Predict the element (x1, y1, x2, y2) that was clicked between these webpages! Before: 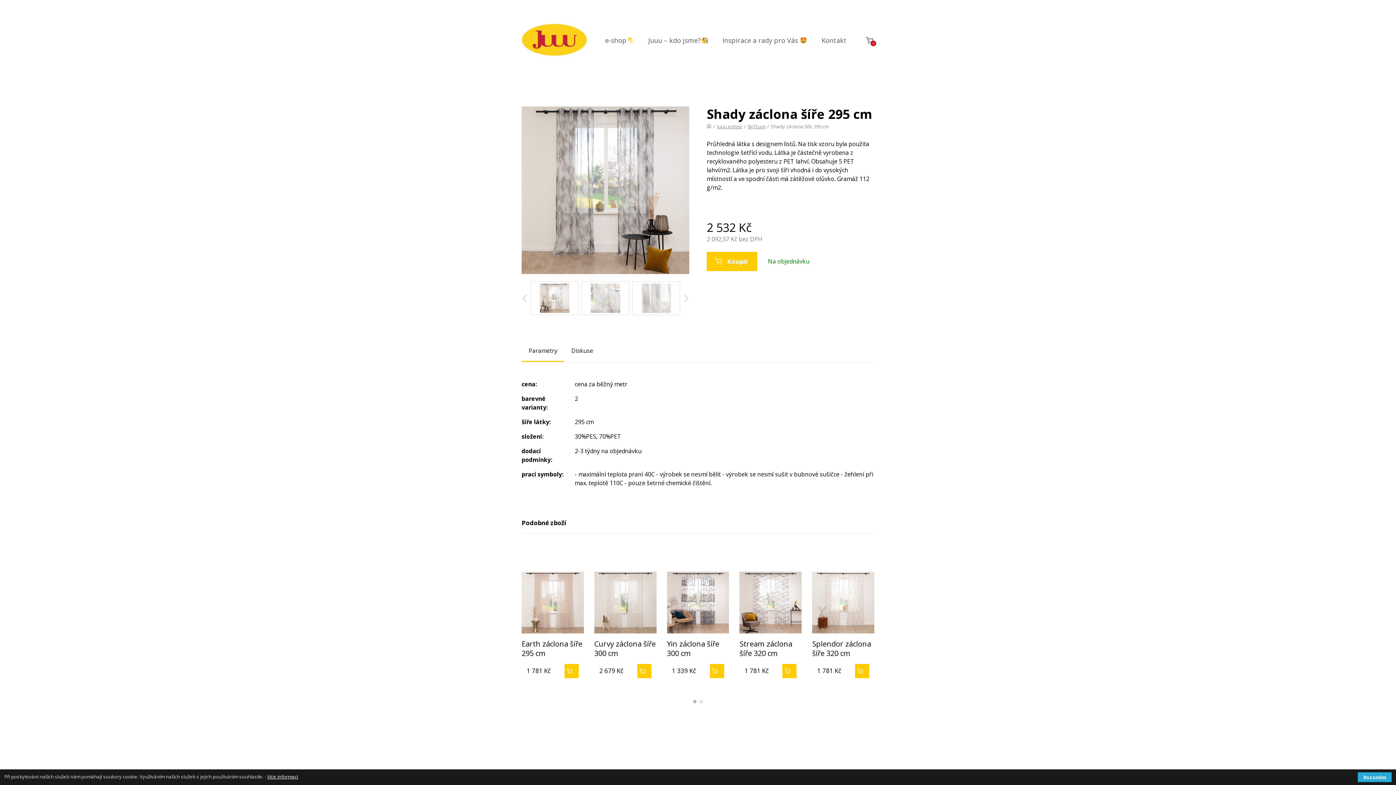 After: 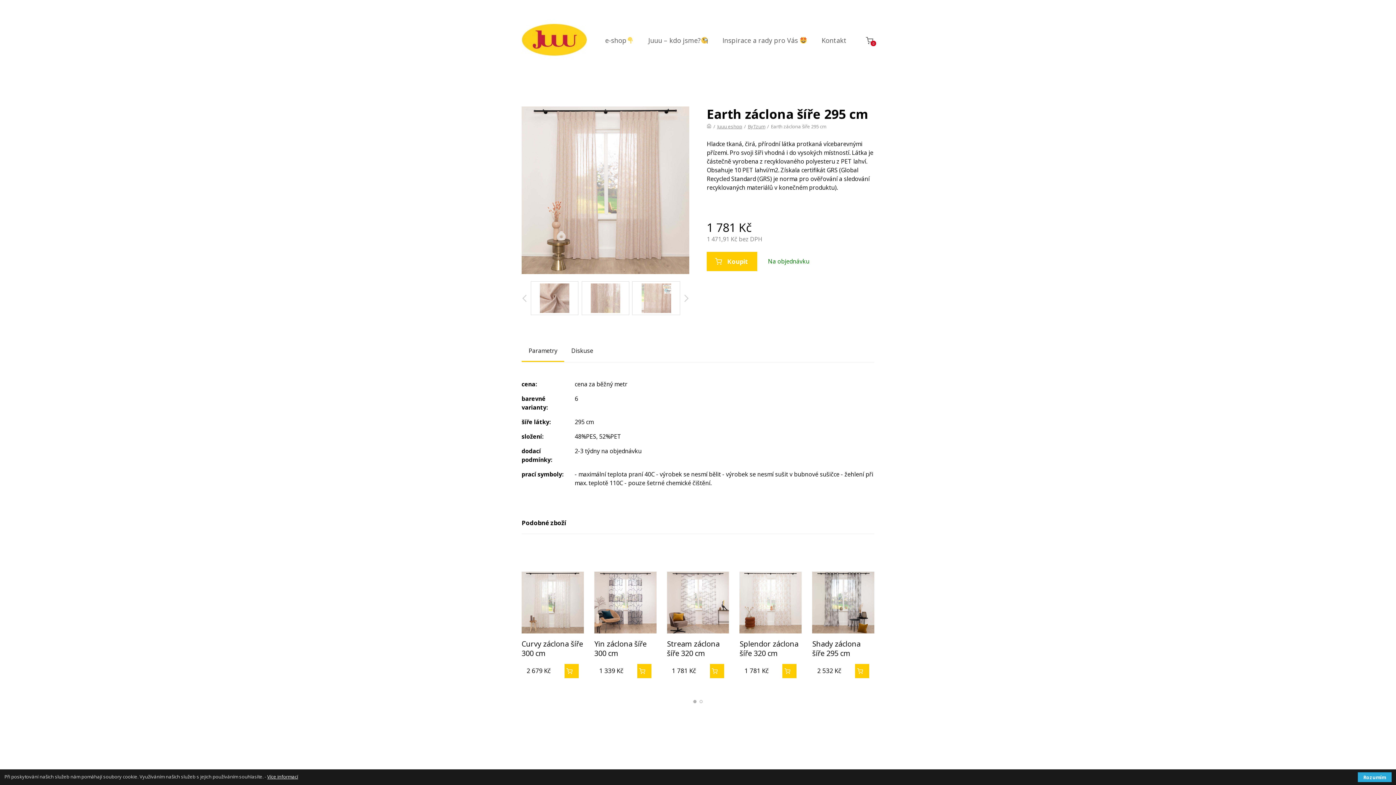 Action: bbox: (521, 571, 583, 633)